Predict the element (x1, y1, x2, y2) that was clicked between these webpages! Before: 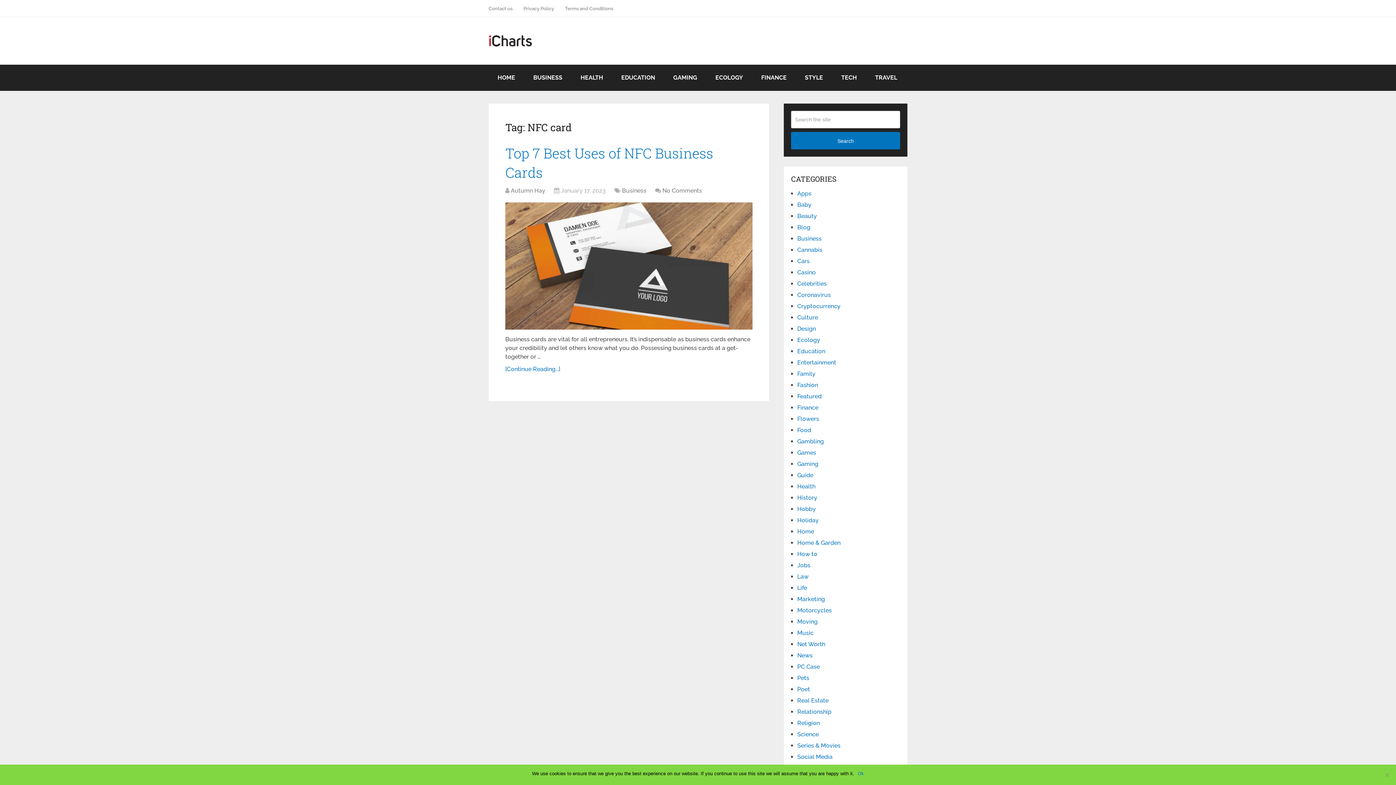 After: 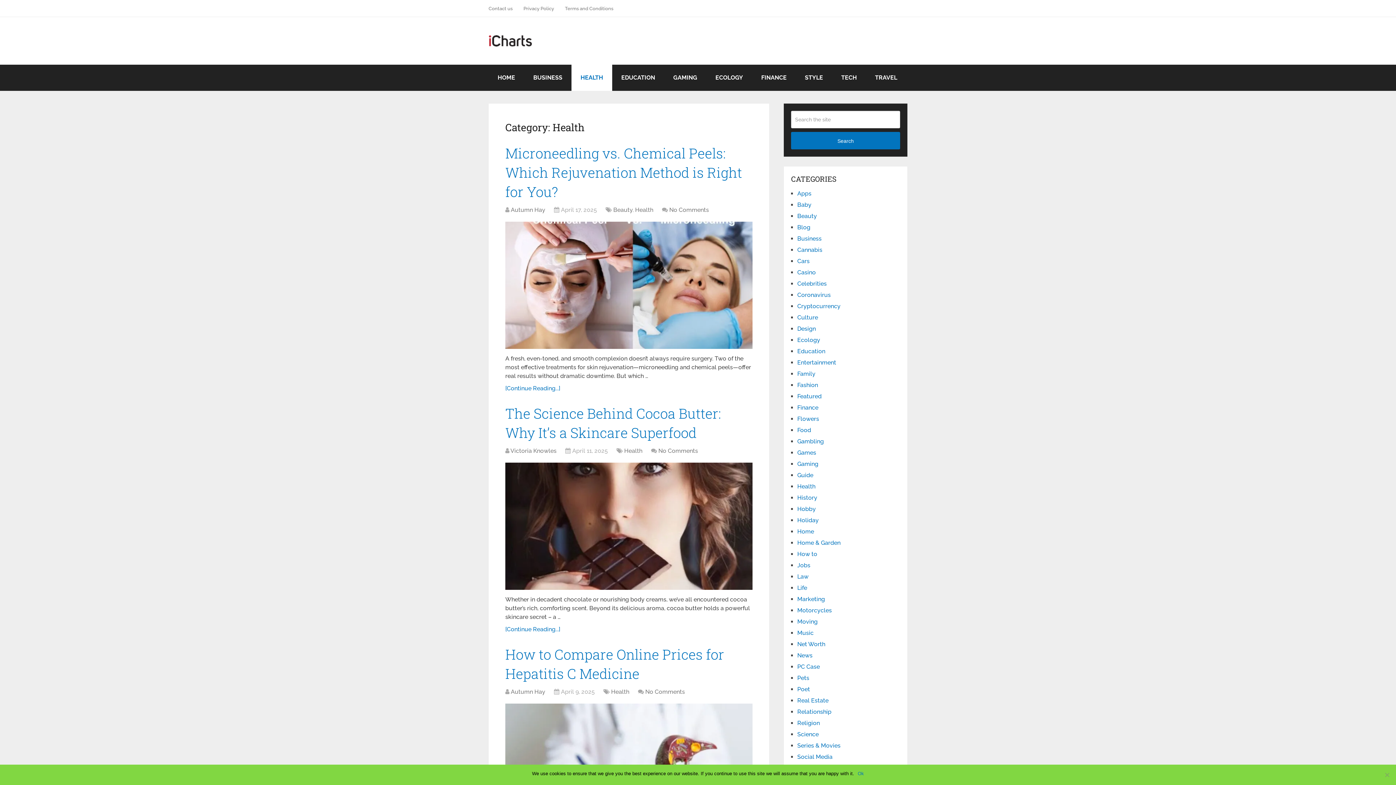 Action: bbox: (797, 483, 815, 490) label: Health